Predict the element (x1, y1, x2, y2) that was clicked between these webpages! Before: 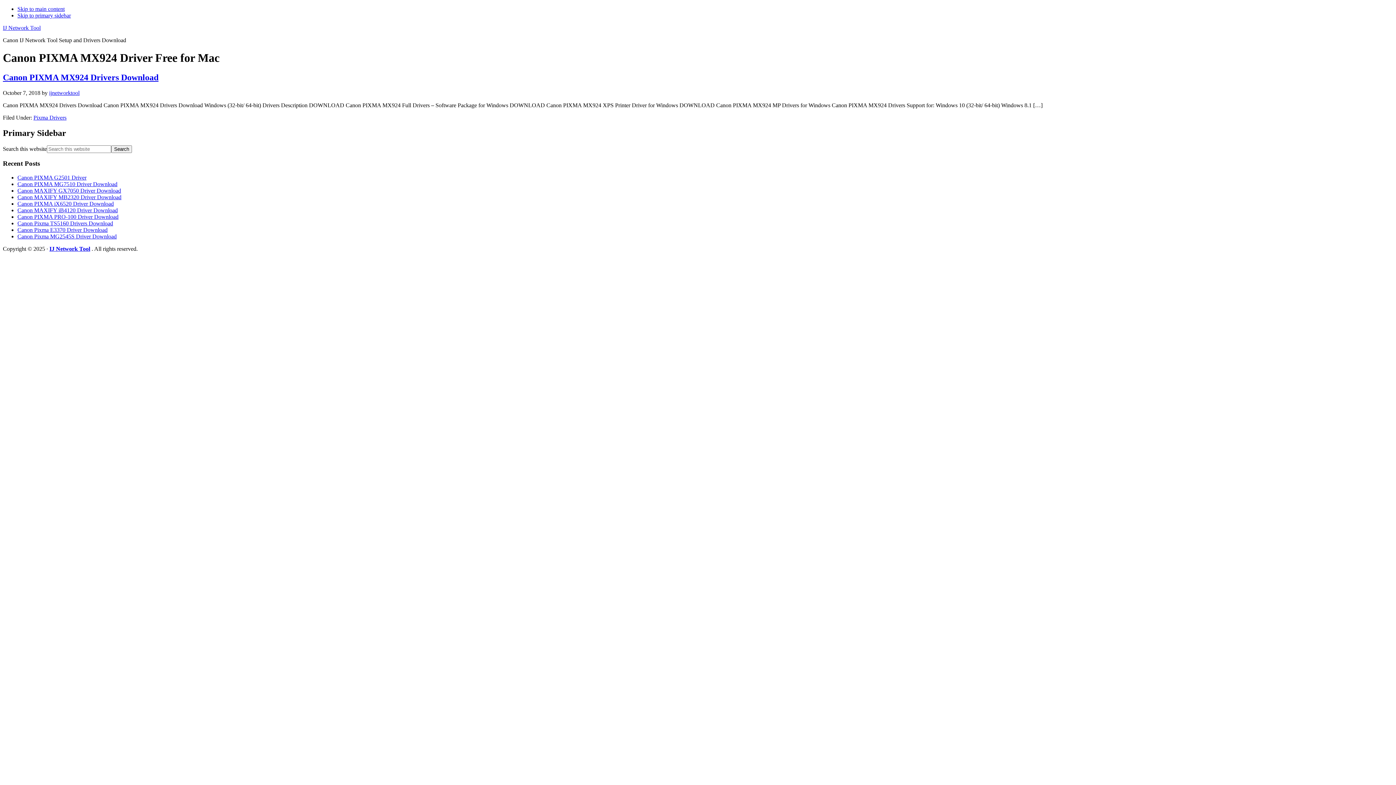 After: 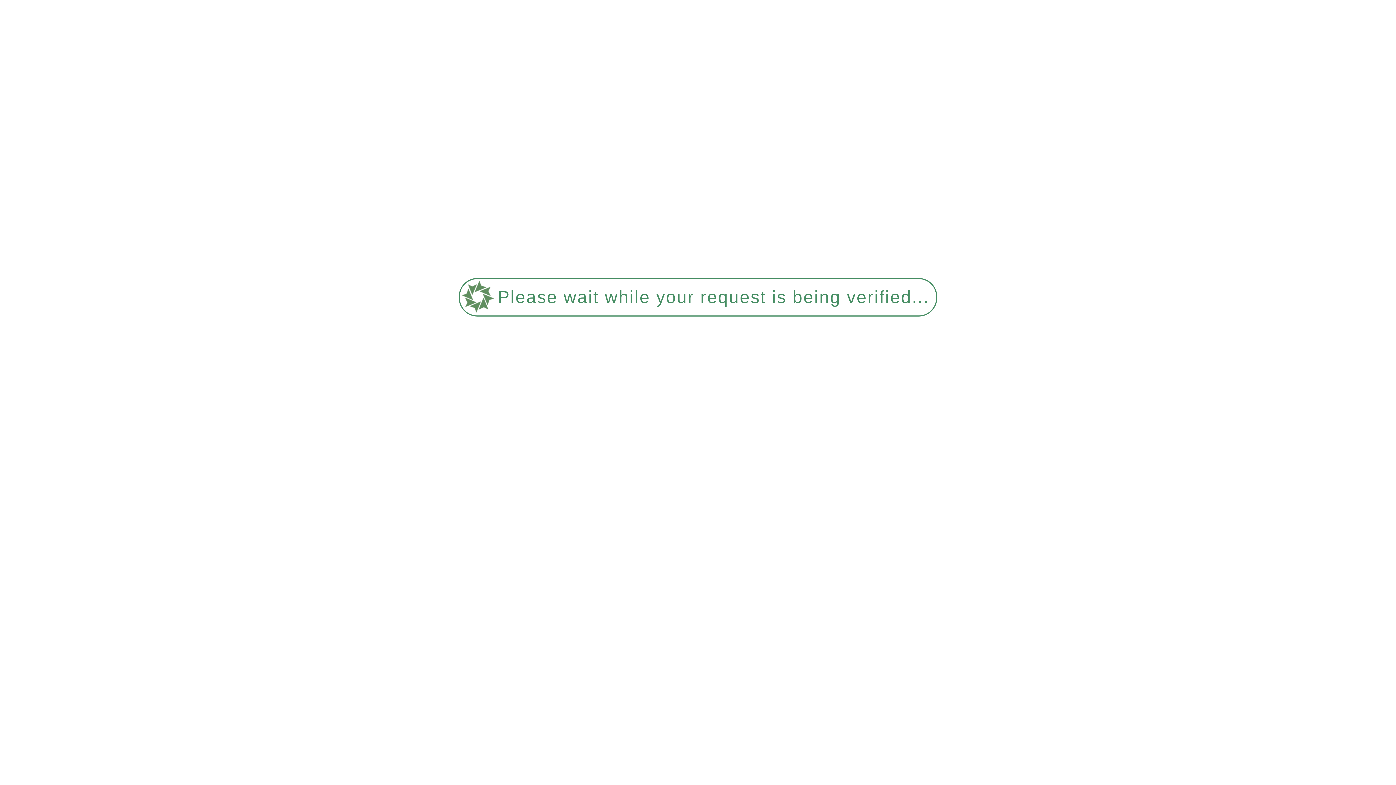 Action: label: Canon PIXMA MG7510 Driver Download bbox: (17, 181, 117, 187)